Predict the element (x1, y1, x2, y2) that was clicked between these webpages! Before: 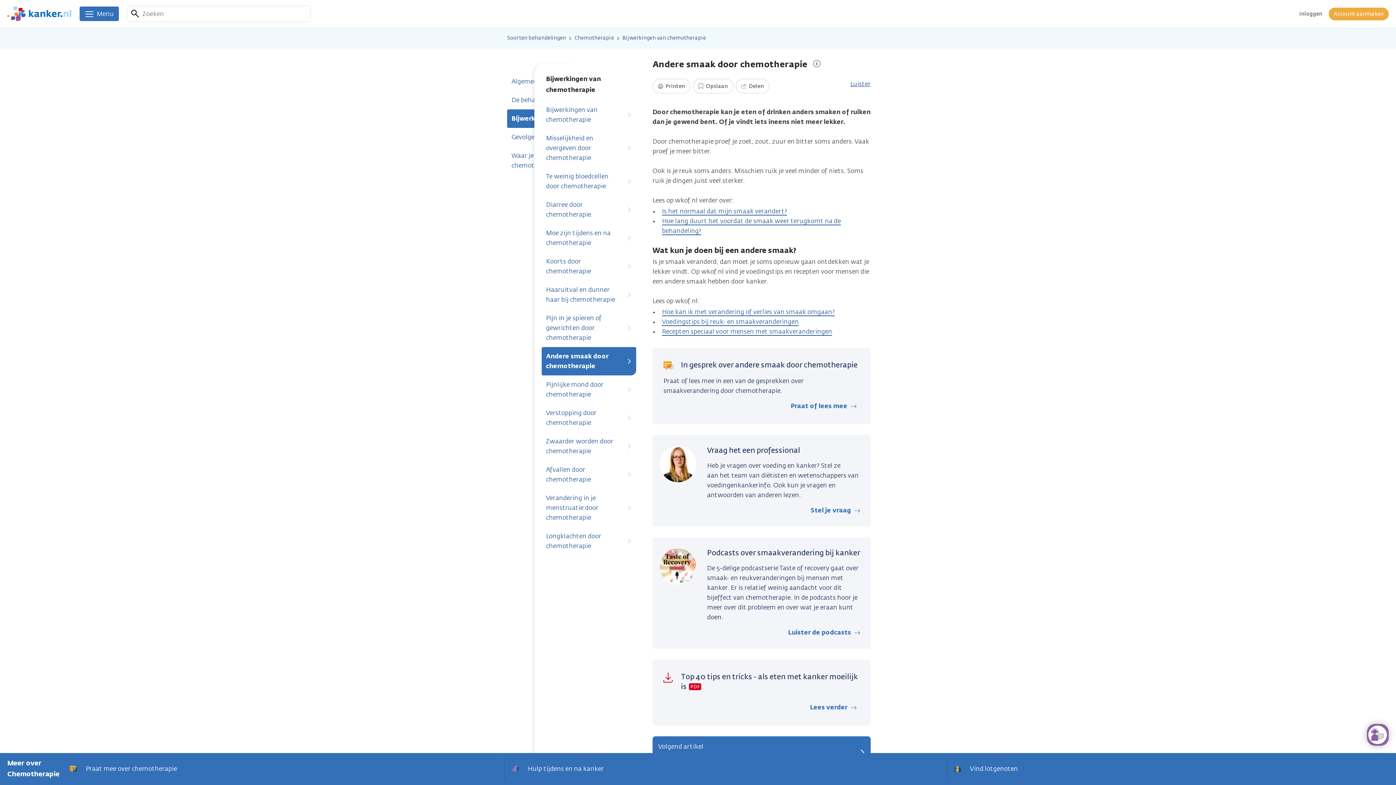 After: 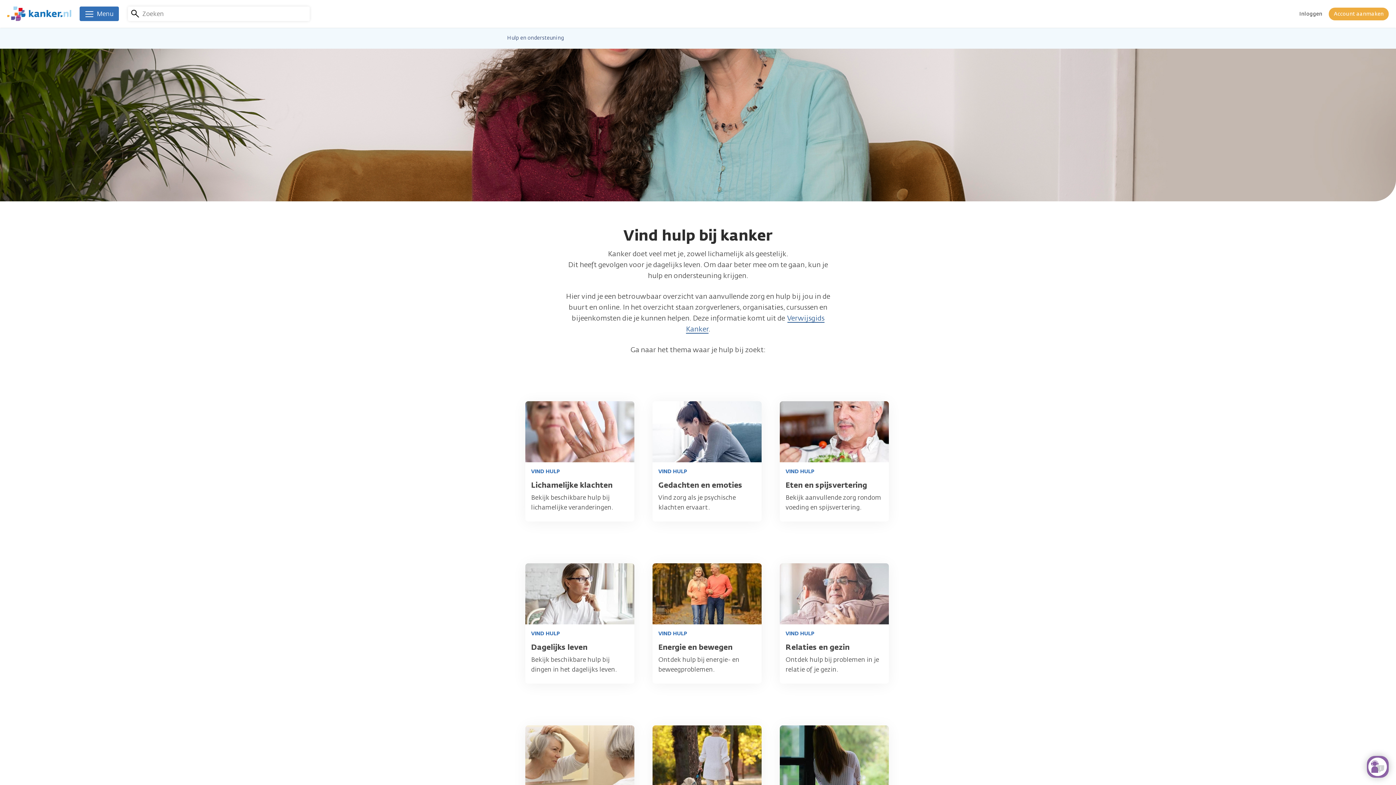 Action: label: Hulp tijdens en na kanker bbox: (504, 753, 946, 785)